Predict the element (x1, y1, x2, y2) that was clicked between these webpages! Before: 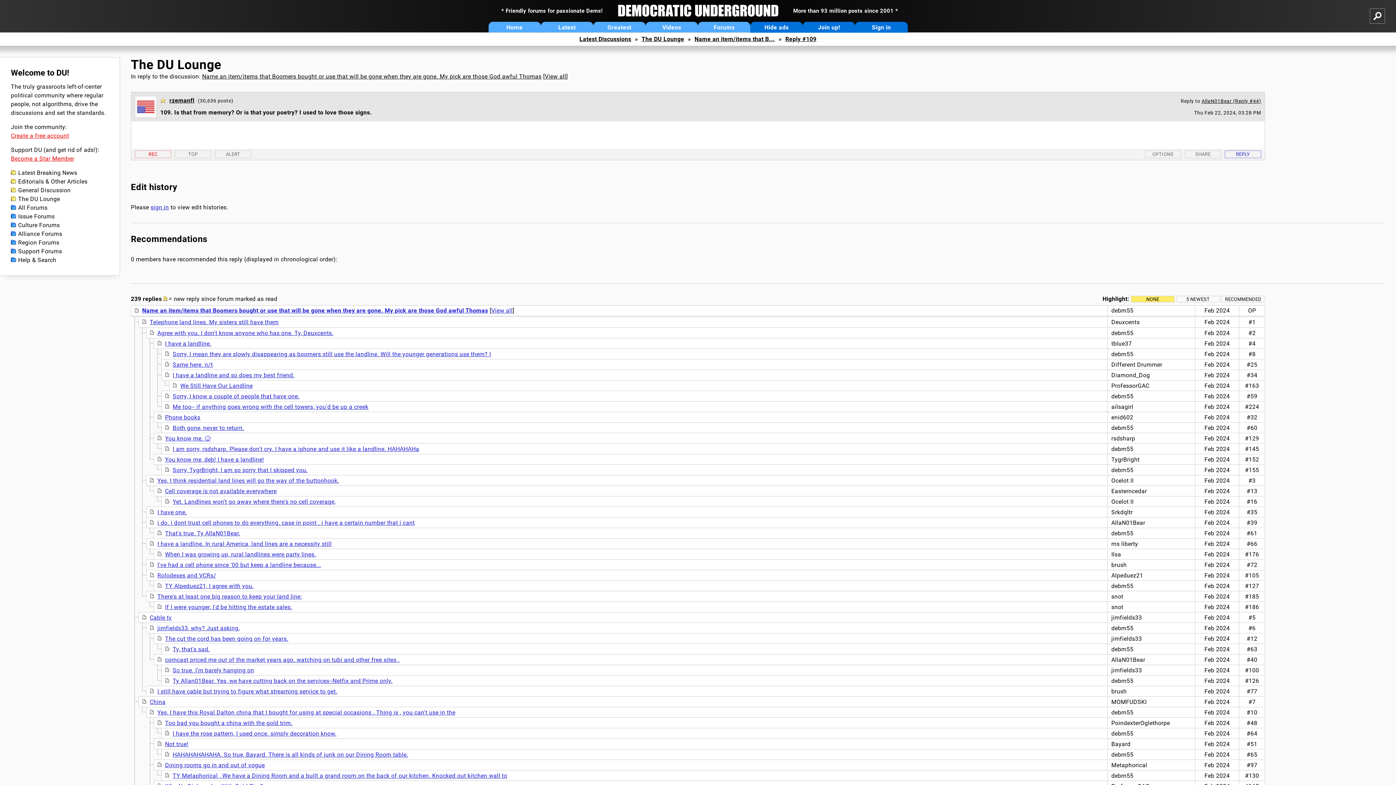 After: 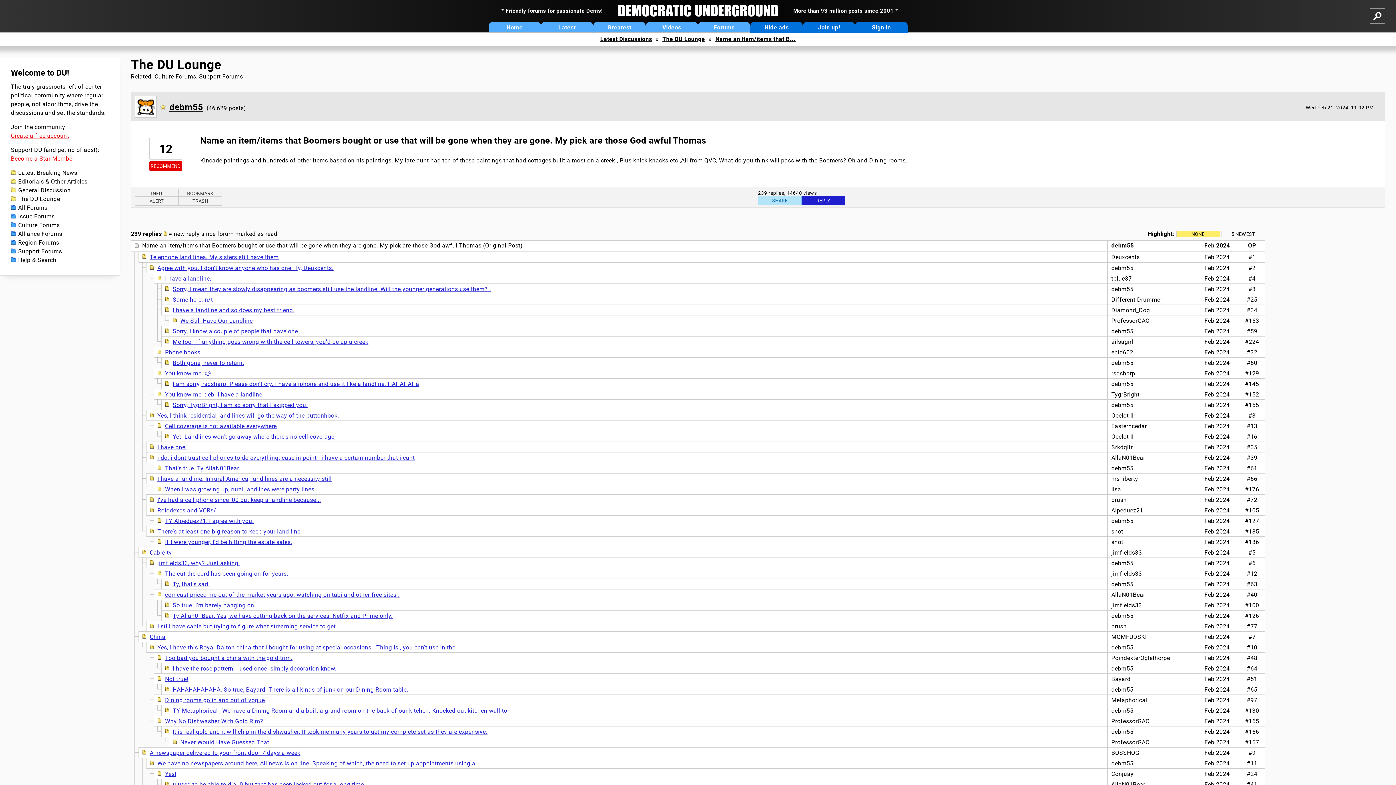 Action: label: View all bbox: (491, 307, 512, 314)